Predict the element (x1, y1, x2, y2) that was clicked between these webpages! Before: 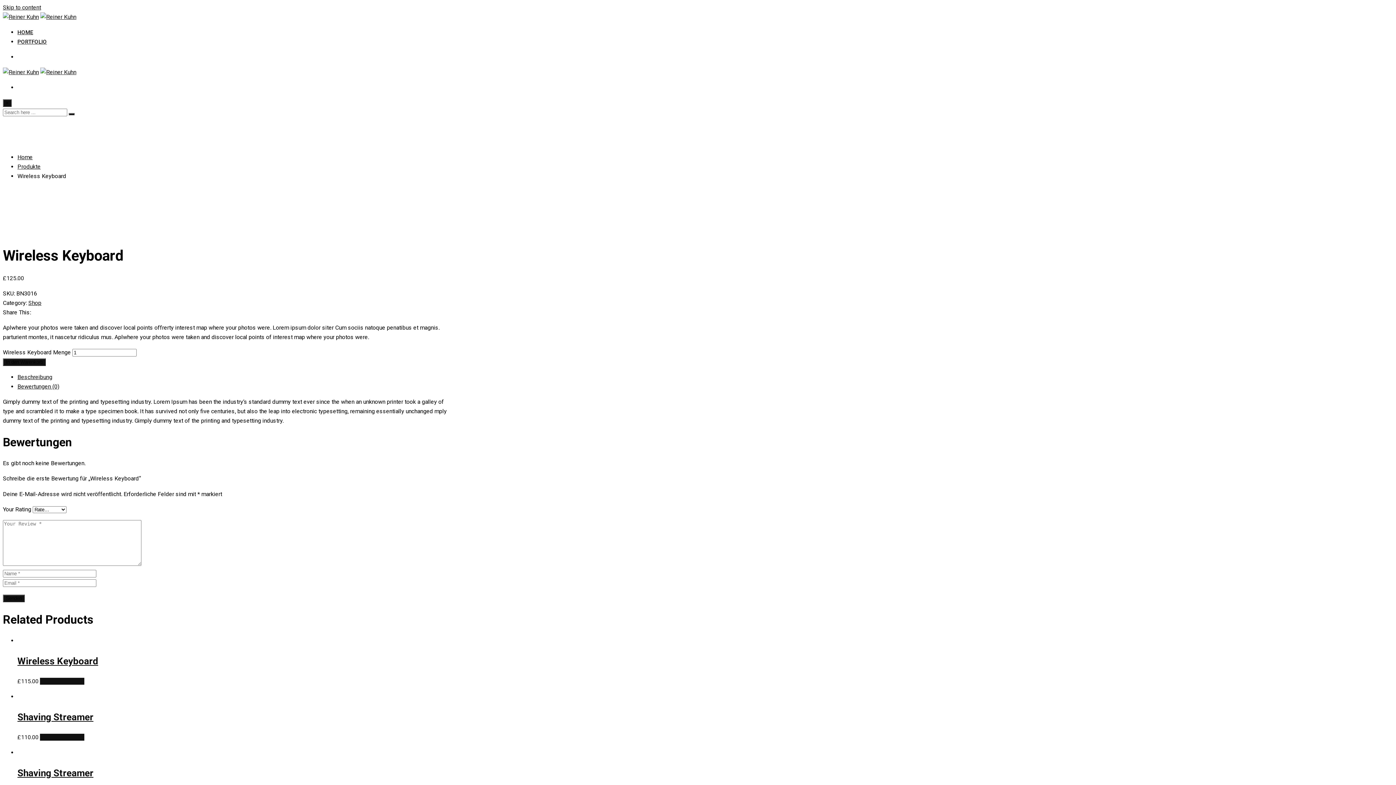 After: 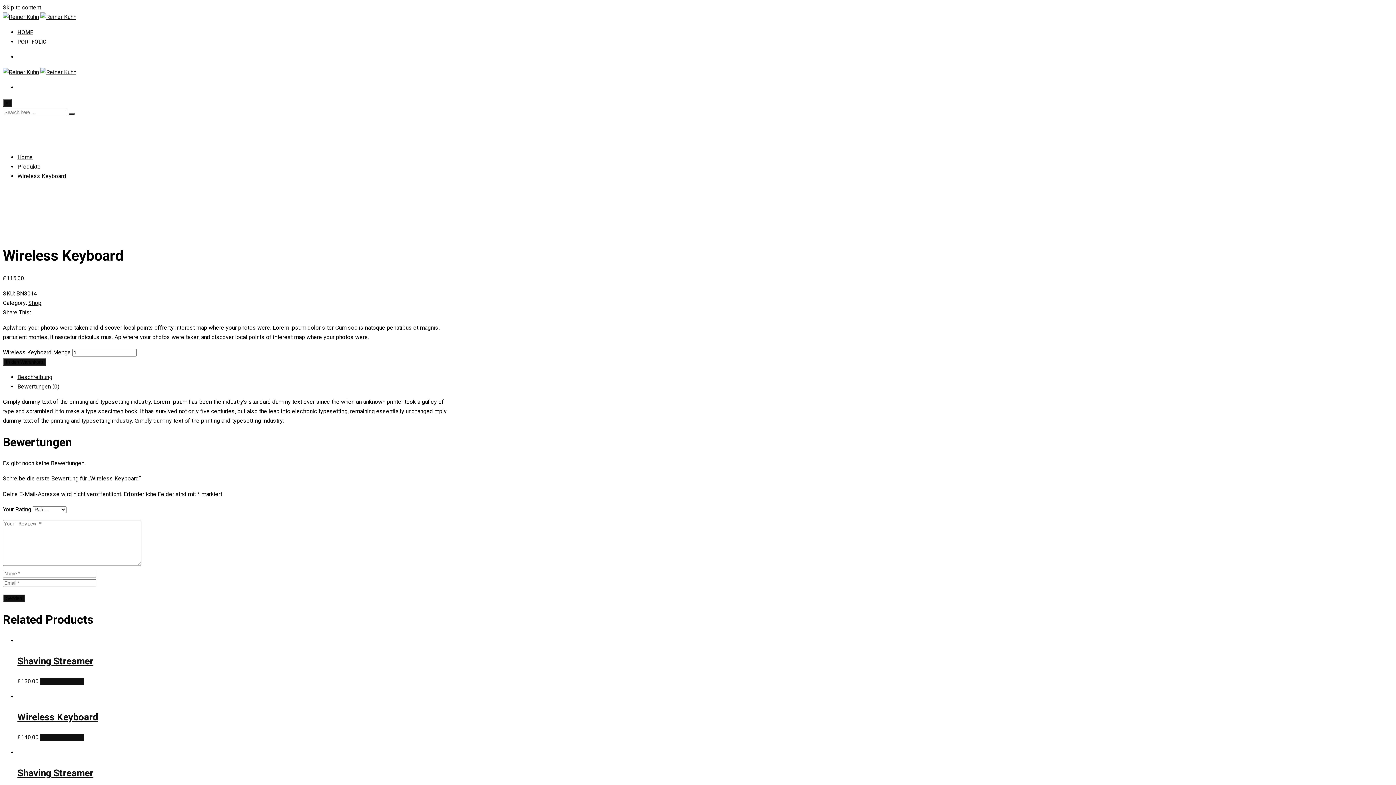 Action: label: Wireless Keyboard bbox: (17, 656, 98, 667)